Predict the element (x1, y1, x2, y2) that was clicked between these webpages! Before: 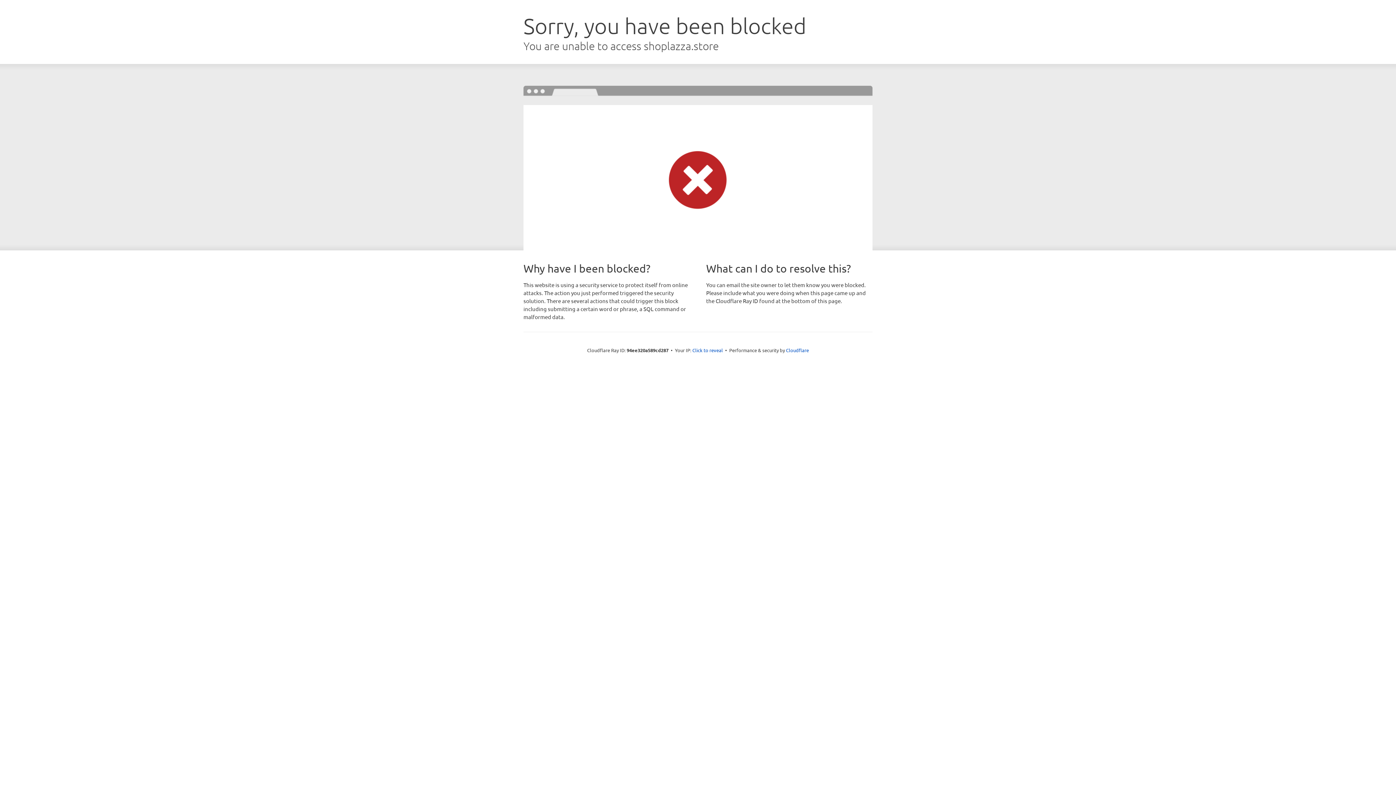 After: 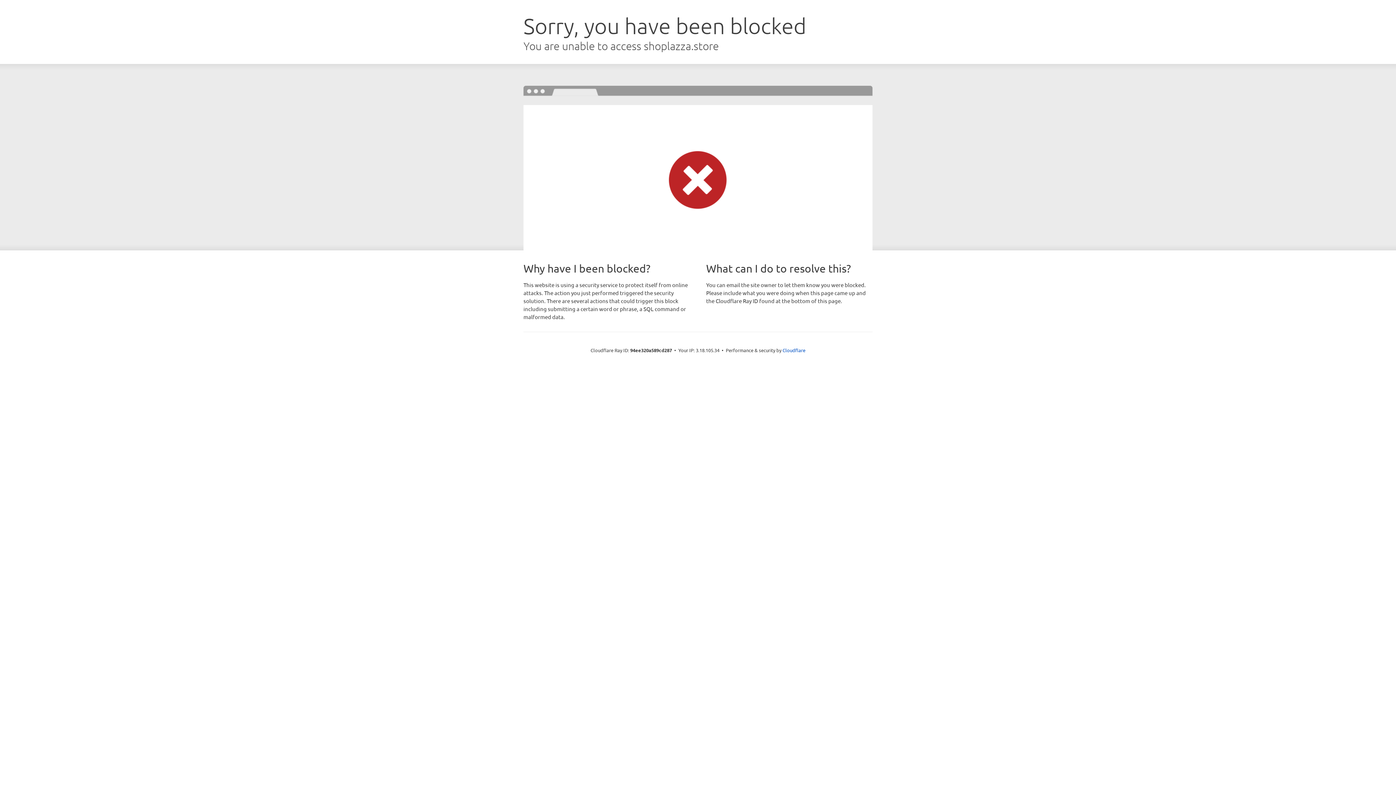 Action: label: Click to reveal bbox: (692, 346, 723, 353)